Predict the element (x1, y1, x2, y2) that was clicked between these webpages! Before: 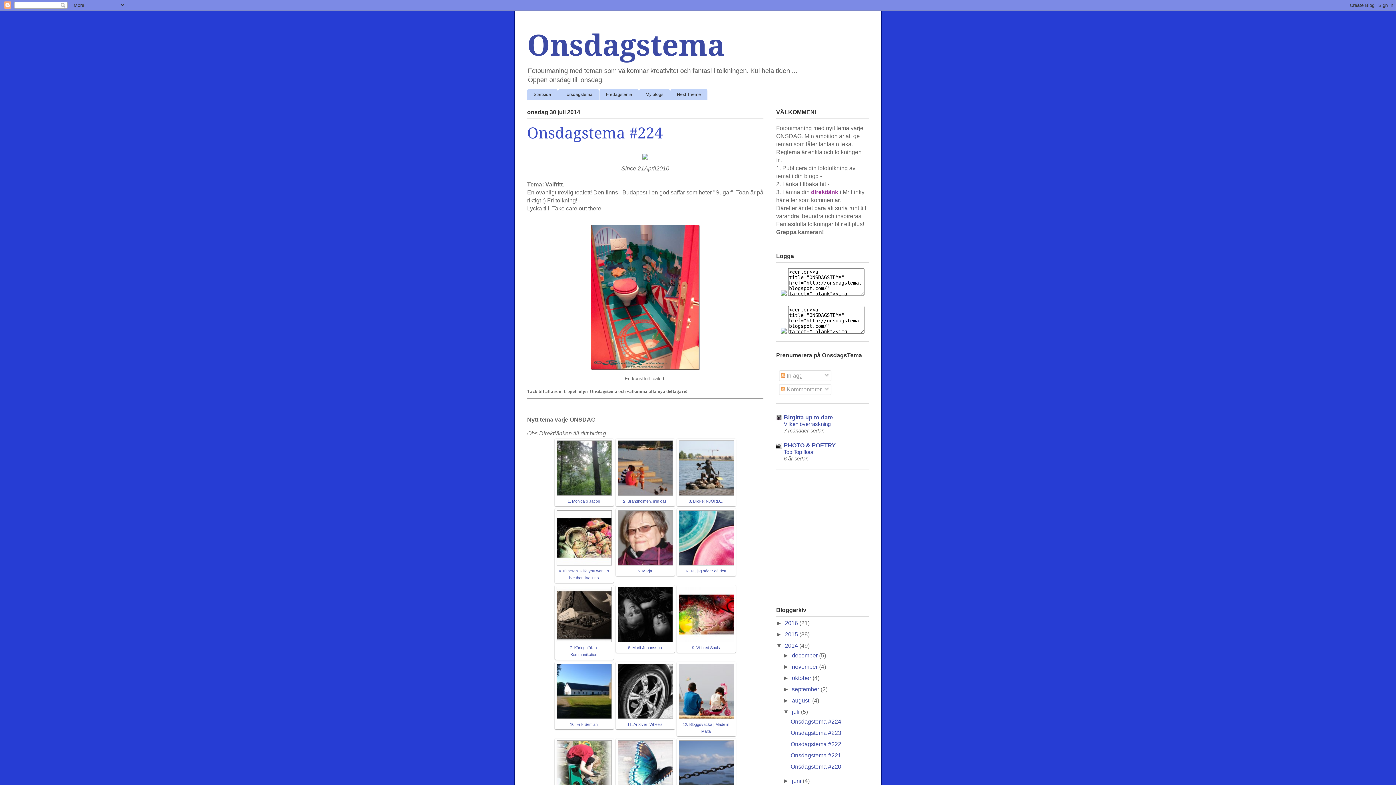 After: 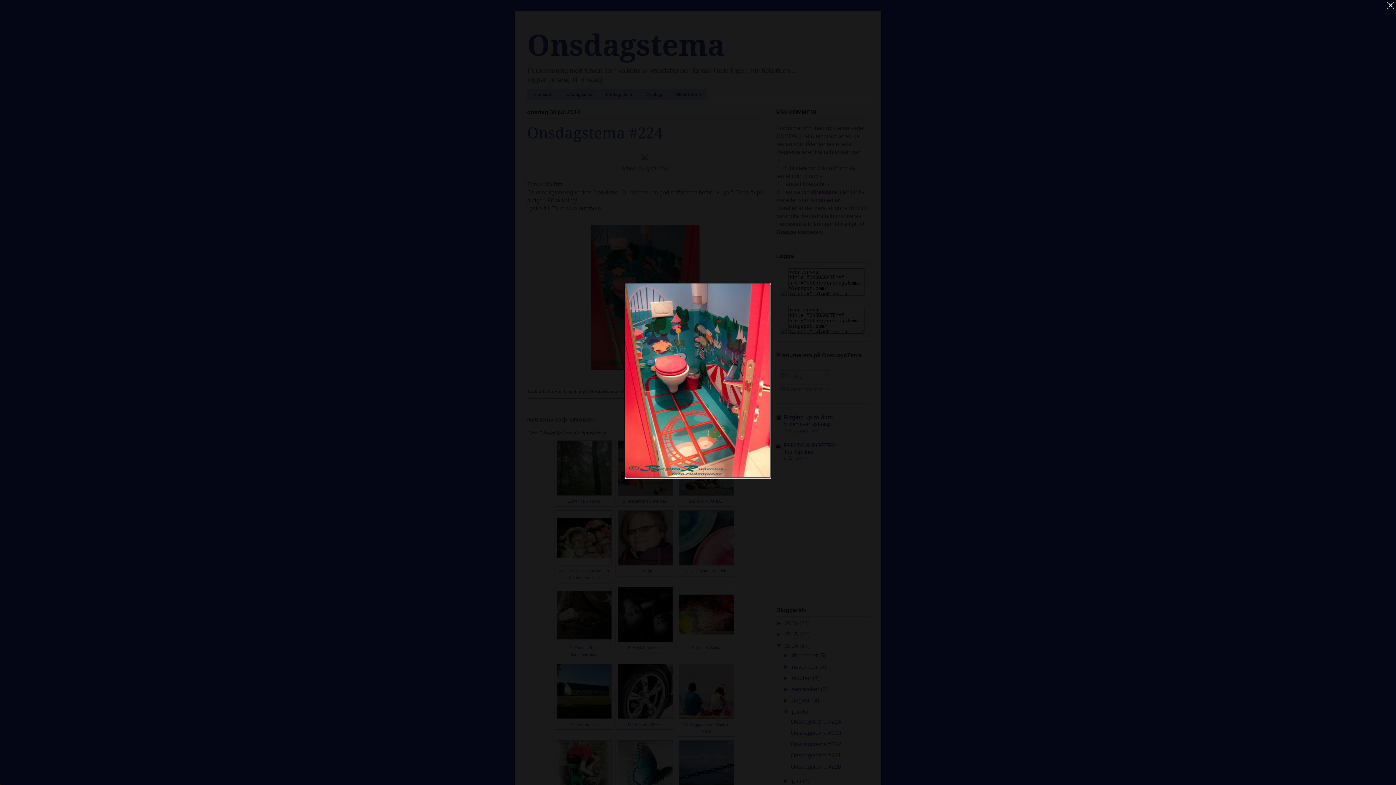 Action: bbox: (588, 368, 702, 374)